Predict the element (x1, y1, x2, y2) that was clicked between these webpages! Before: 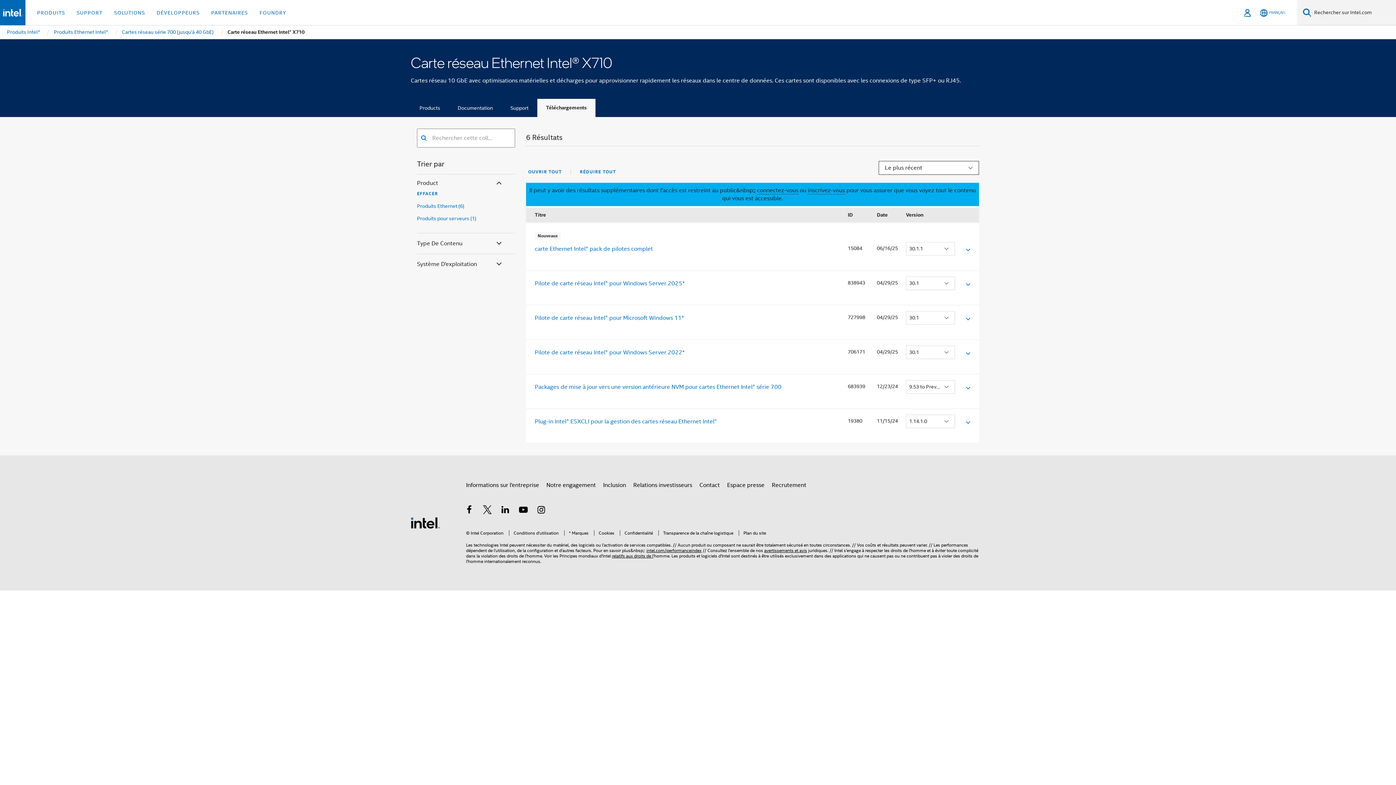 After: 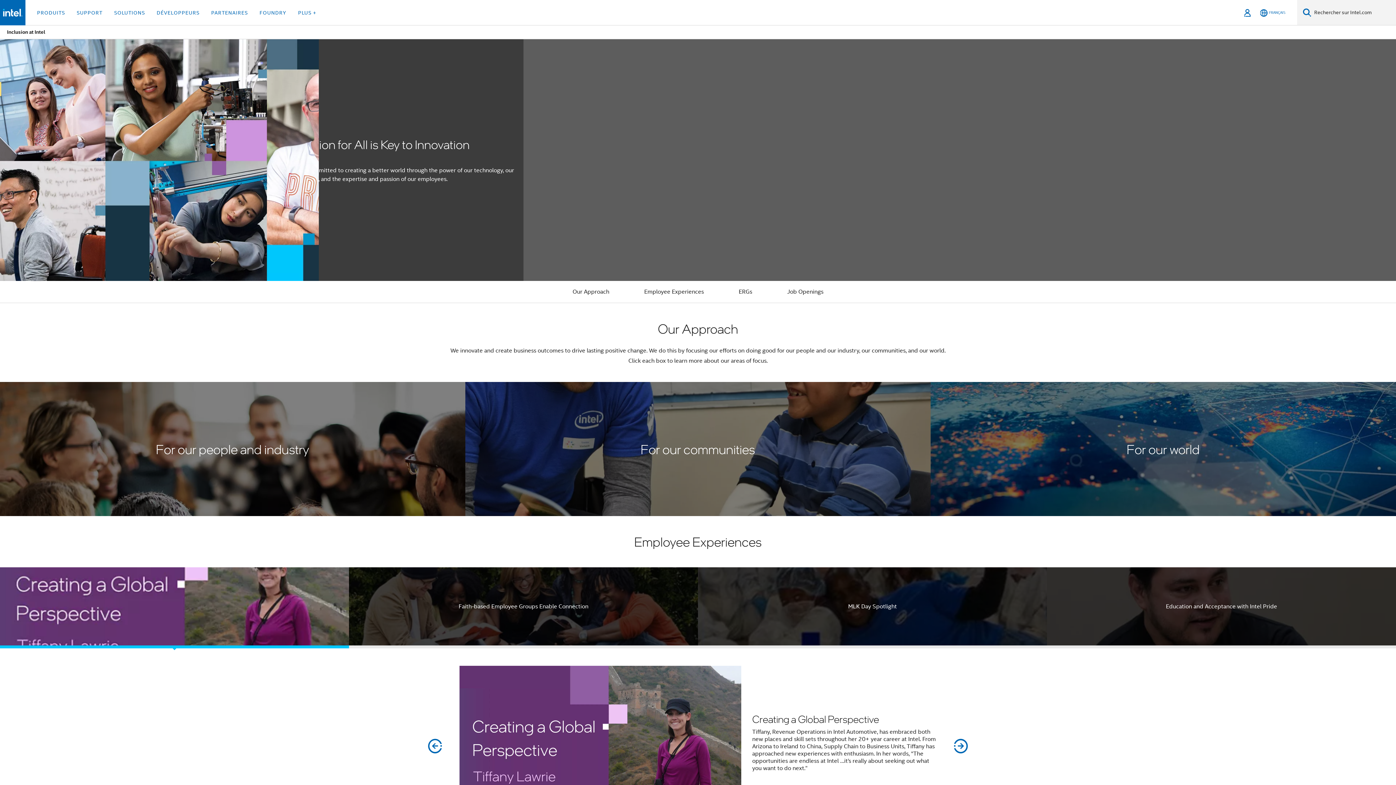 Action: bbox: (603, 478, 626, 491) label: Inclusion